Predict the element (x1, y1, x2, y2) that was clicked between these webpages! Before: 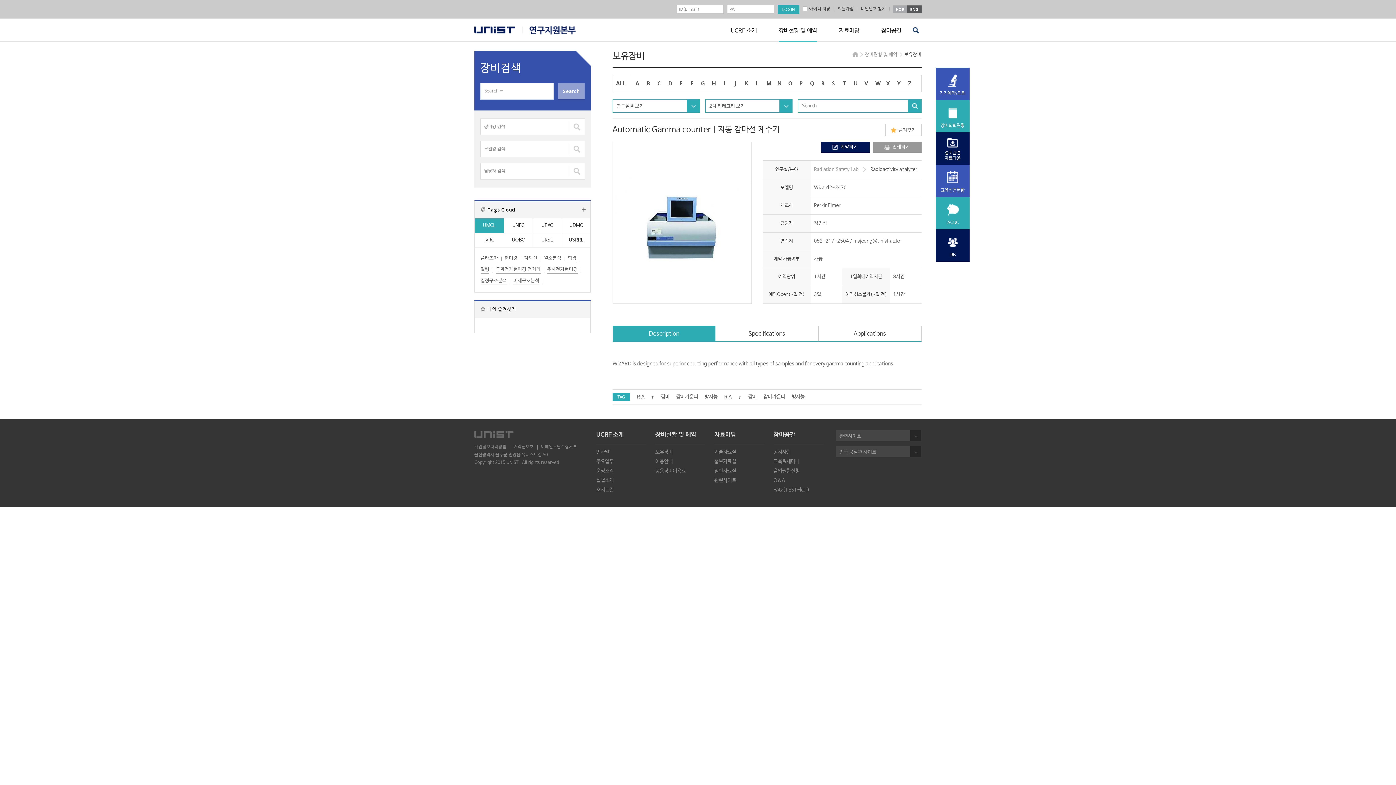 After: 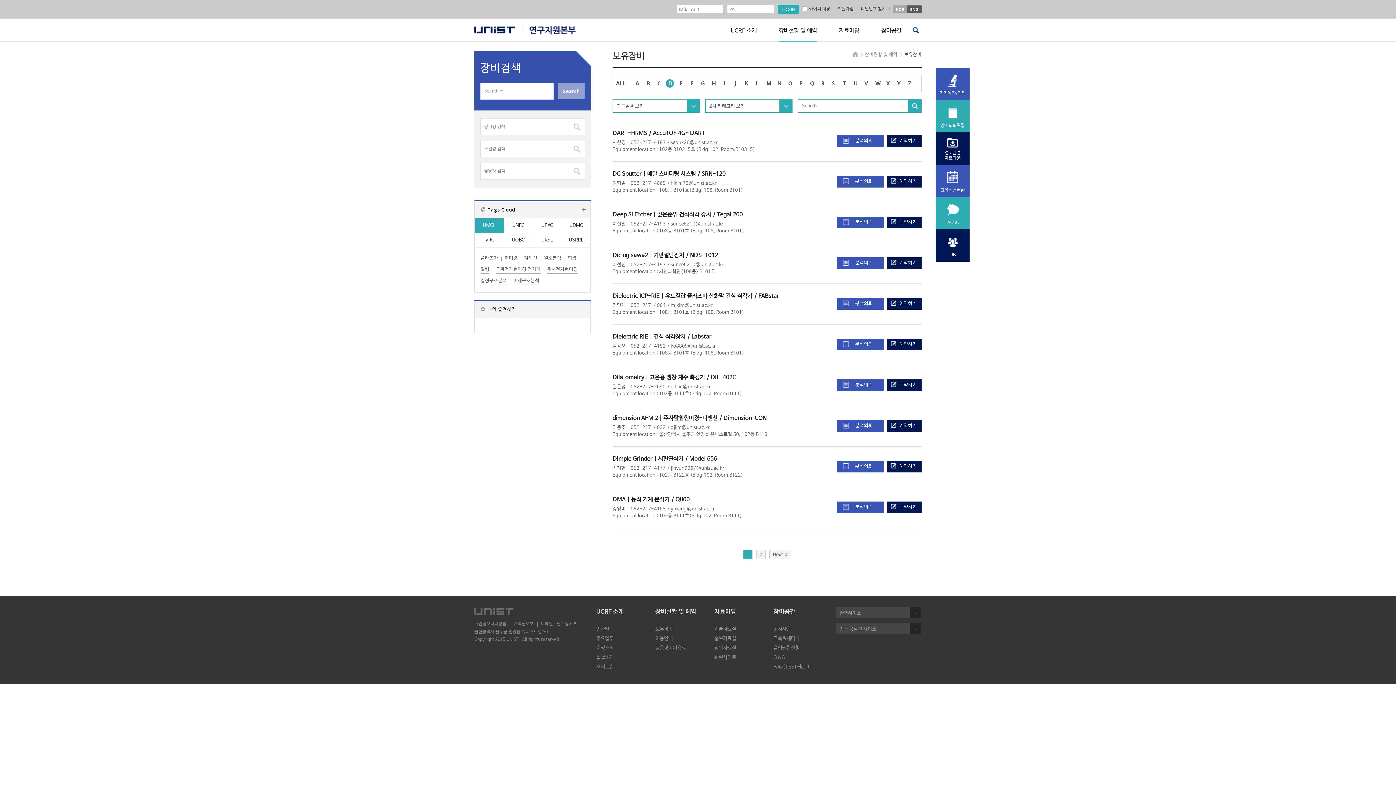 Action: label: D bbox: (664, 79, 675, 87)